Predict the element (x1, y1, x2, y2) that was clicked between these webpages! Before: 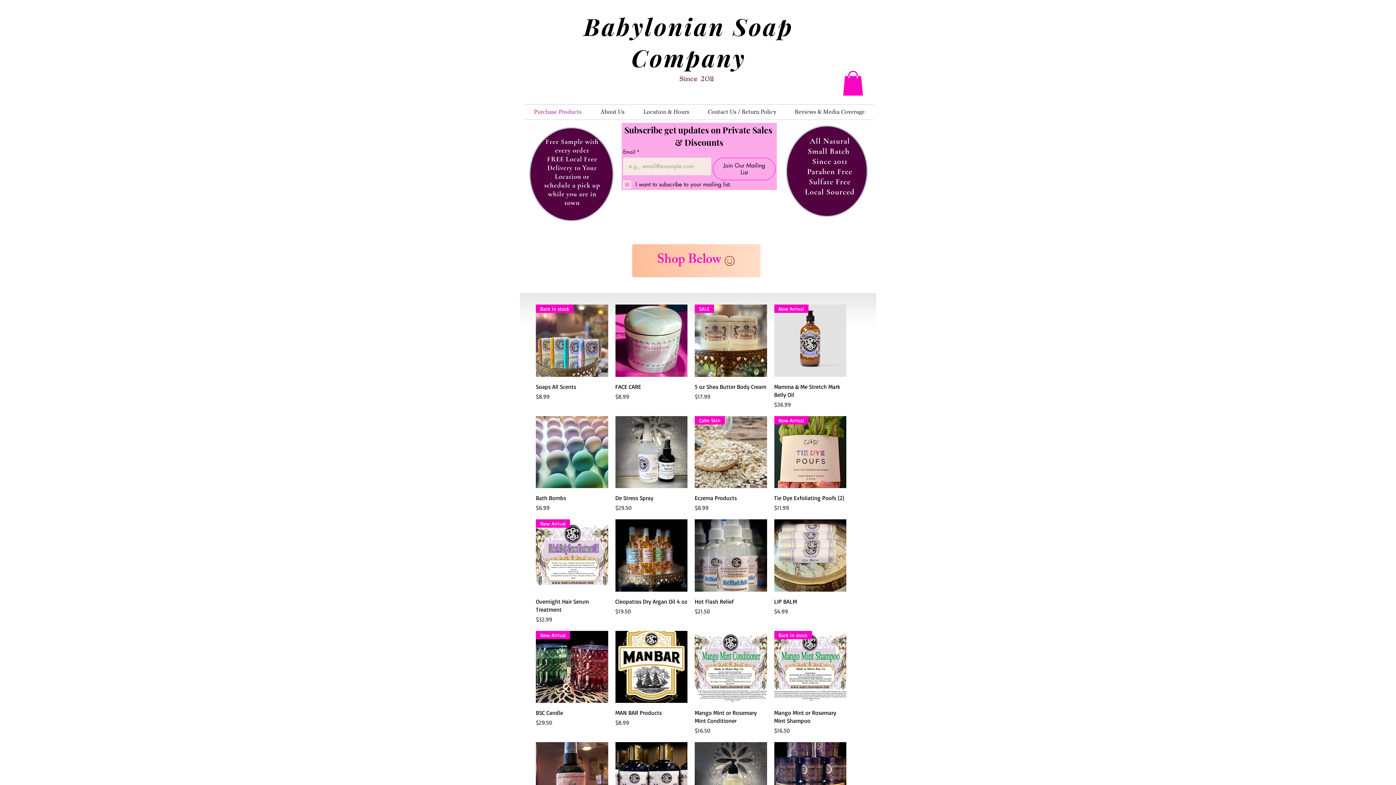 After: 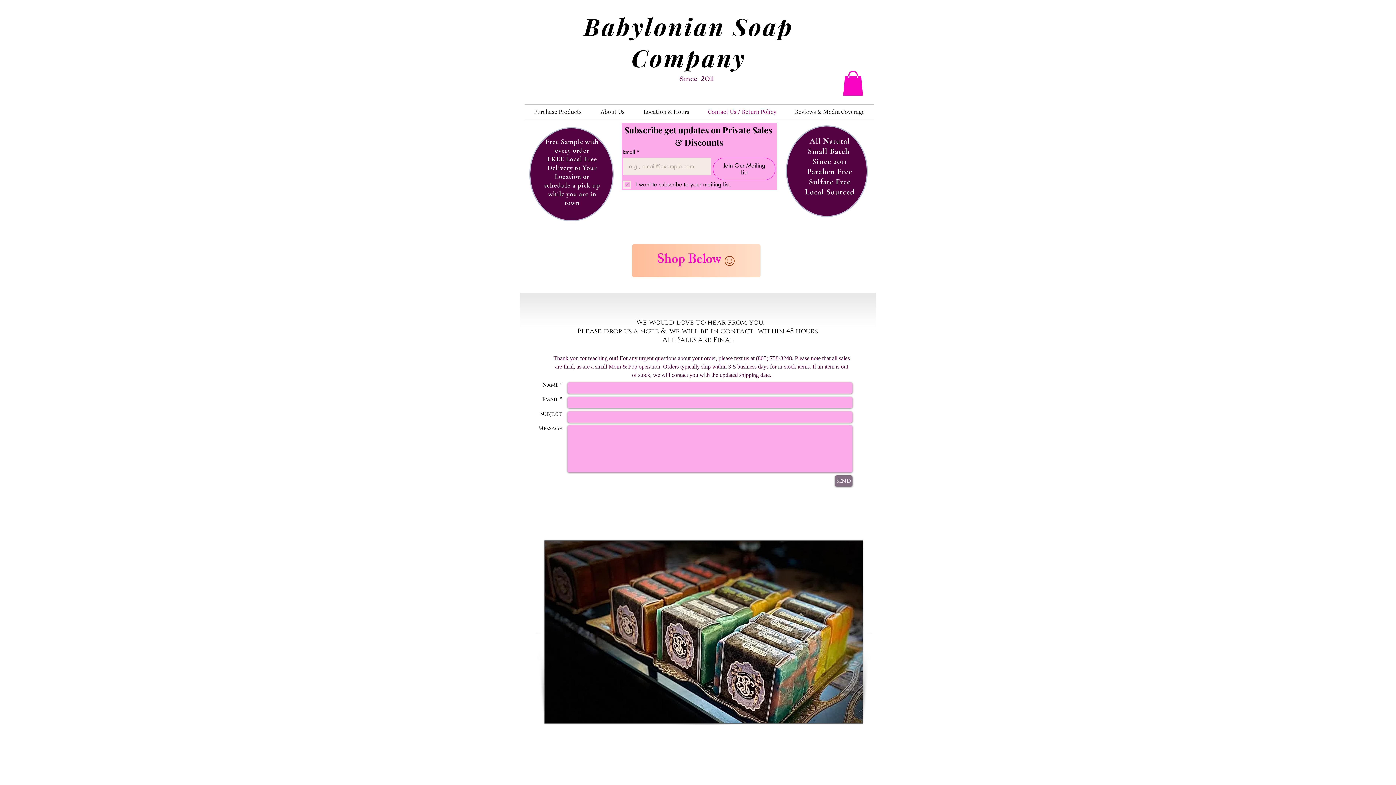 Action: bbox: (698, 104, 785, 119) label: Contact Us / Return Policy